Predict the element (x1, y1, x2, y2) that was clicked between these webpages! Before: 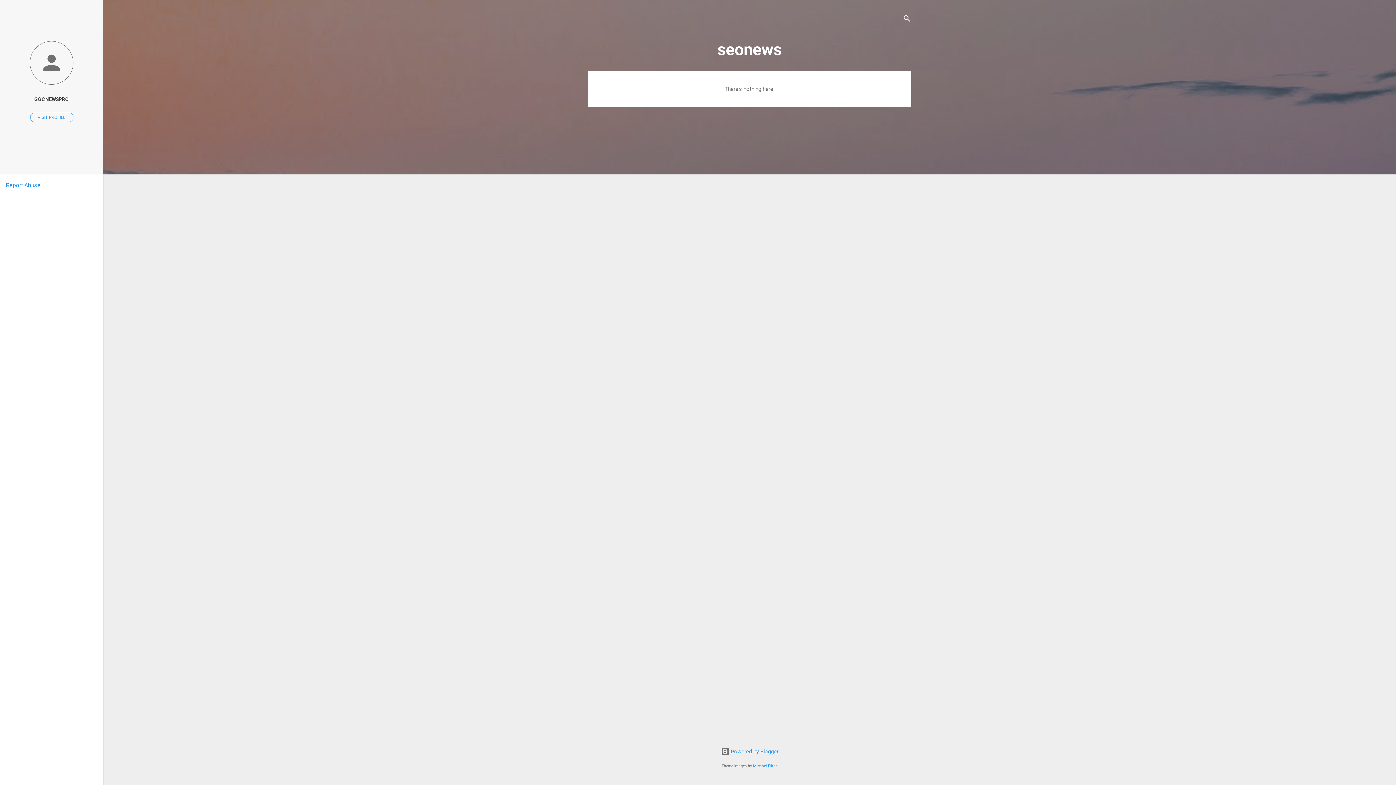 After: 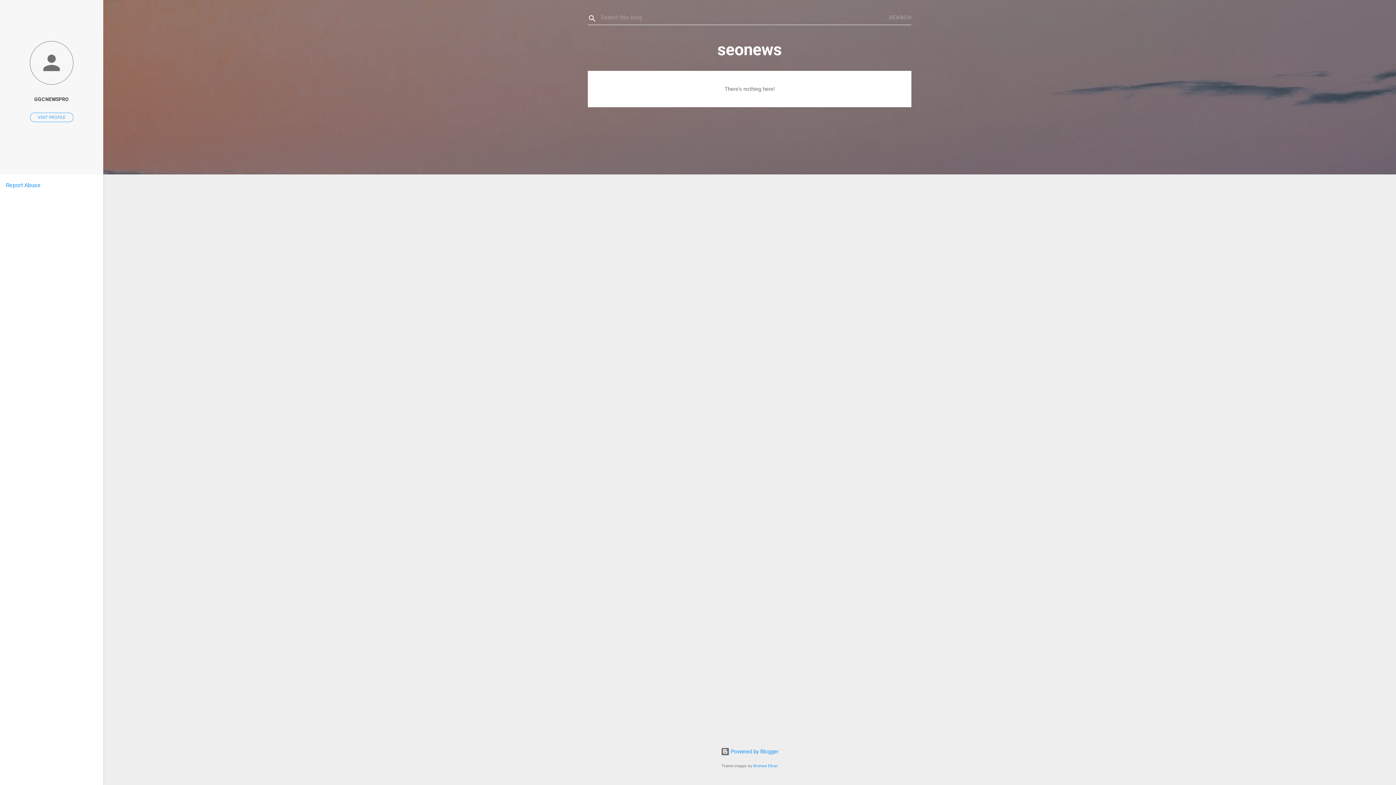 Action: label: Search bbox: (902, 8, 911, 30)